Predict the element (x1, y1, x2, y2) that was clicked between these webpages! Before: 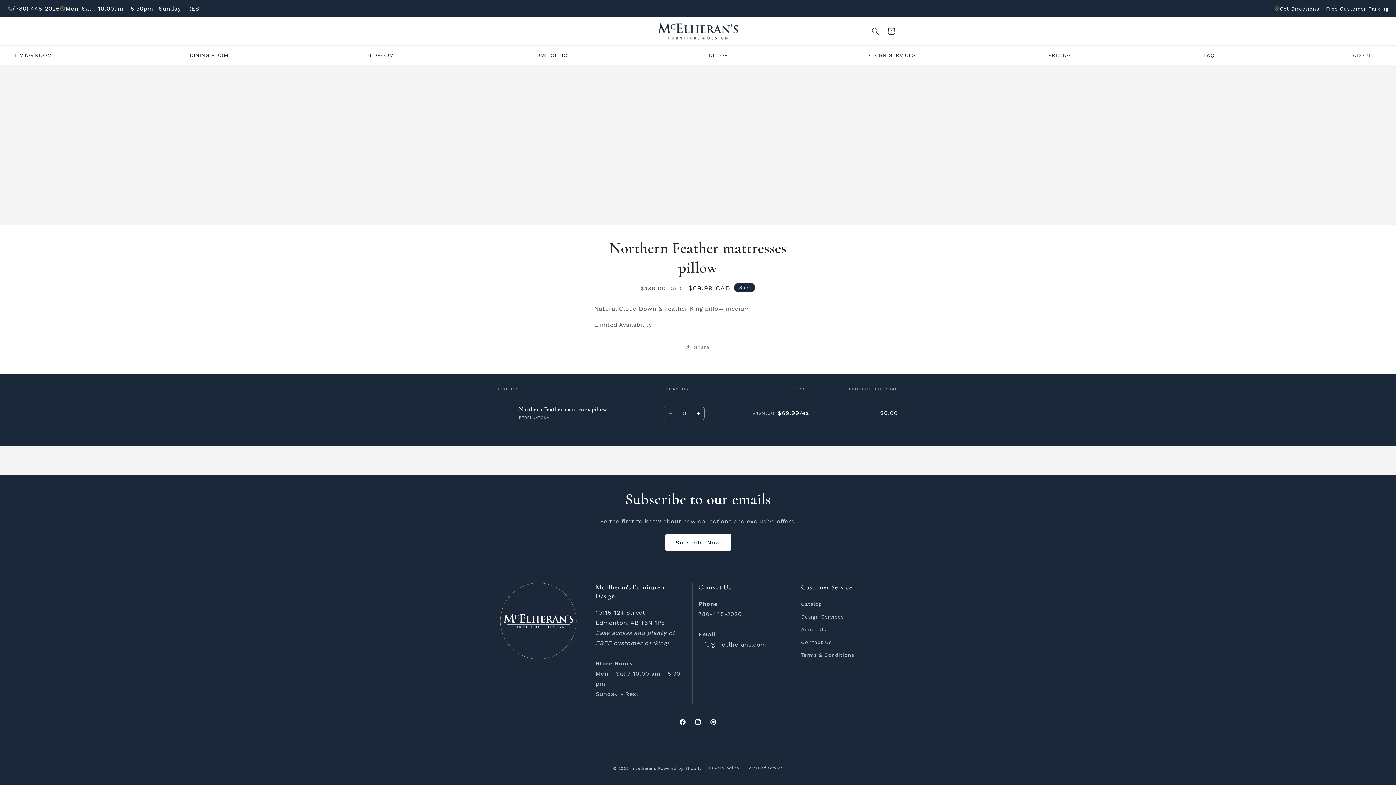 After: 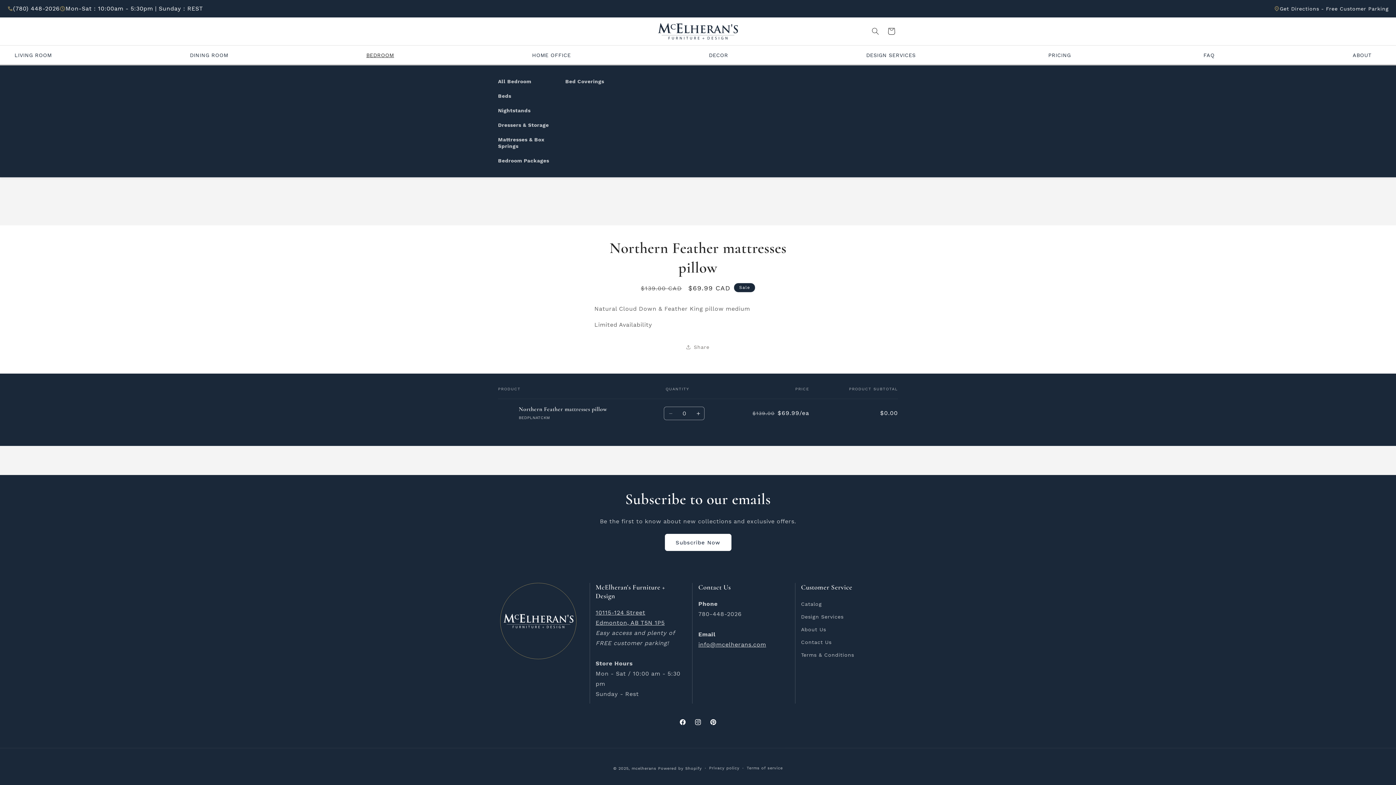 Action: label: BEDROOM bbox: (362, 47, 403, 62)